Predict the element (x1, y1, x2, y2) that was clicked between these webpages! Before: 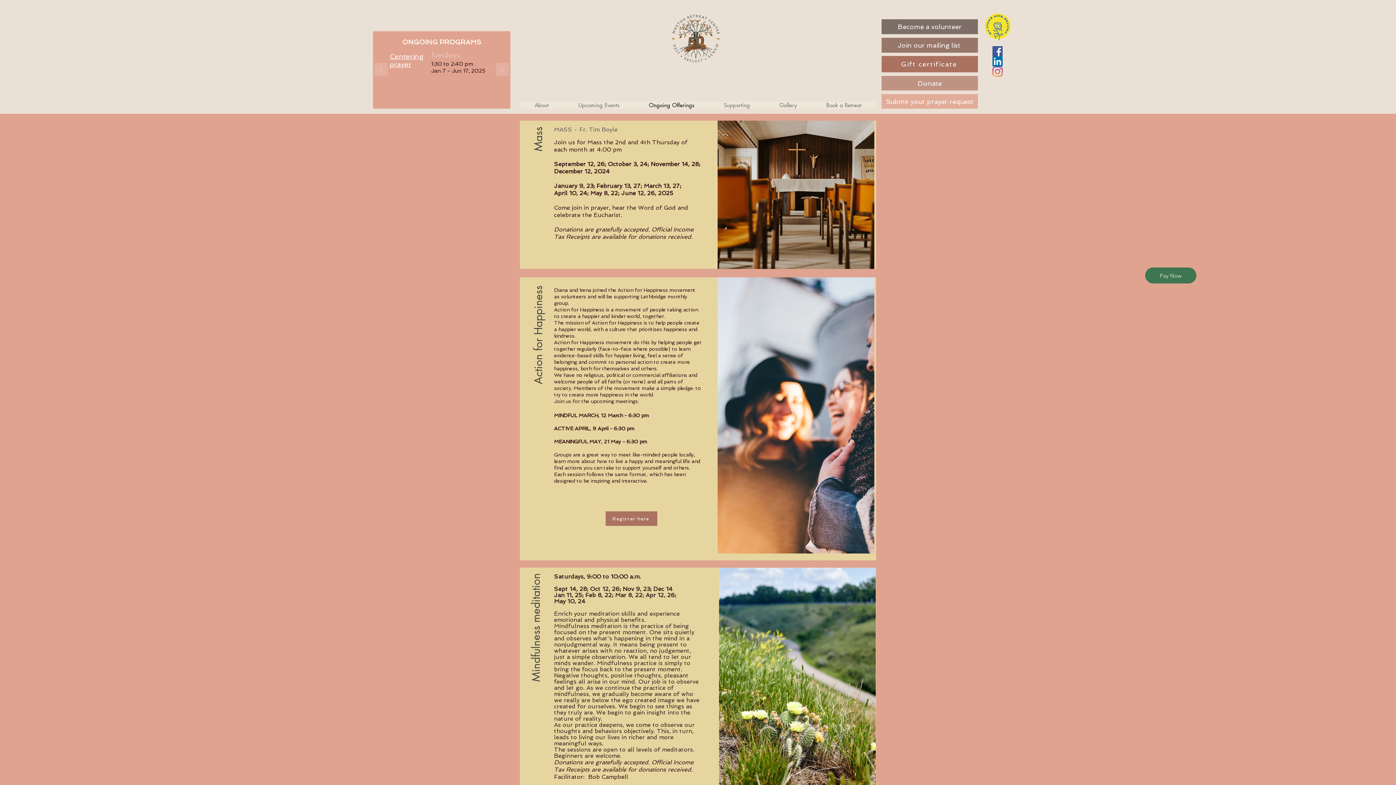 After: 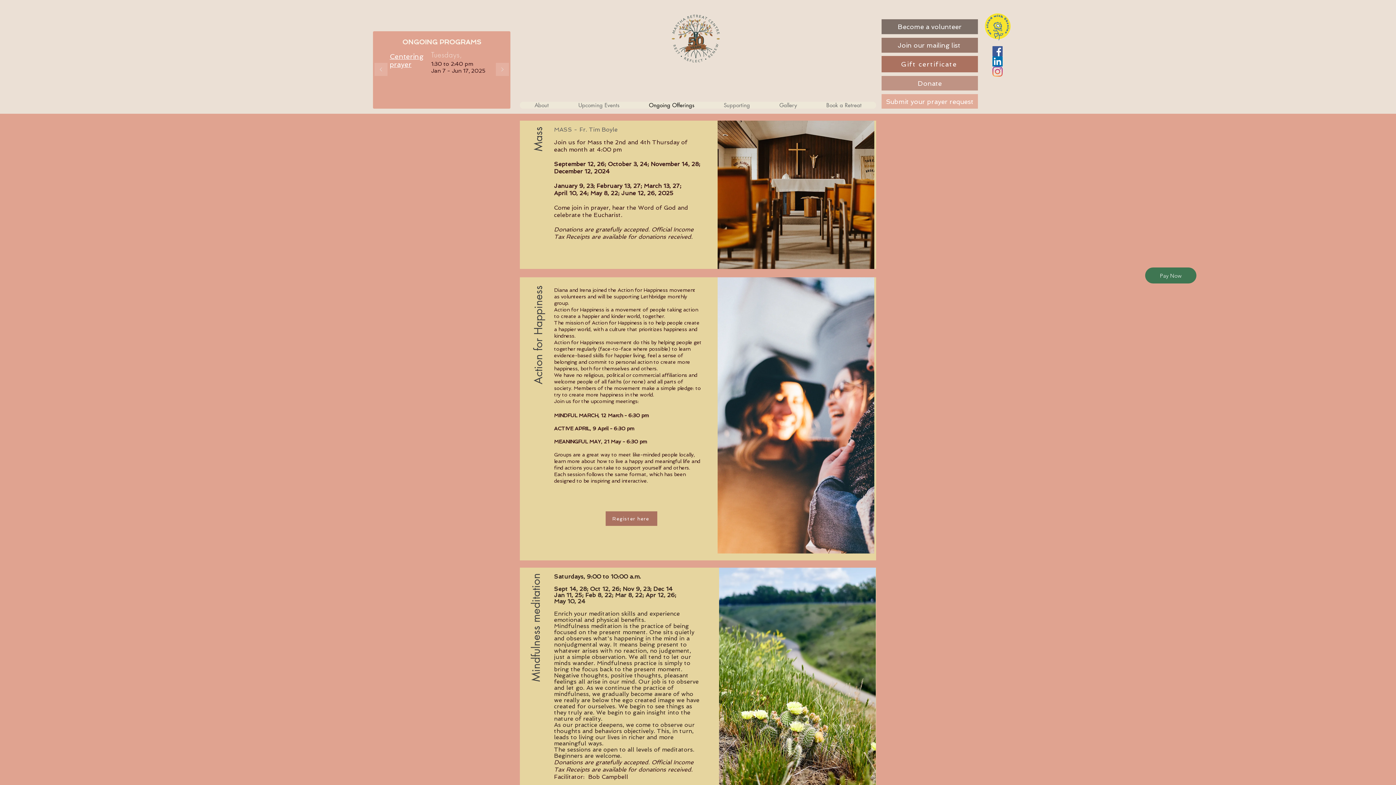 Action: bbox: (811, 101, 876, 108) label: Book a Retreat